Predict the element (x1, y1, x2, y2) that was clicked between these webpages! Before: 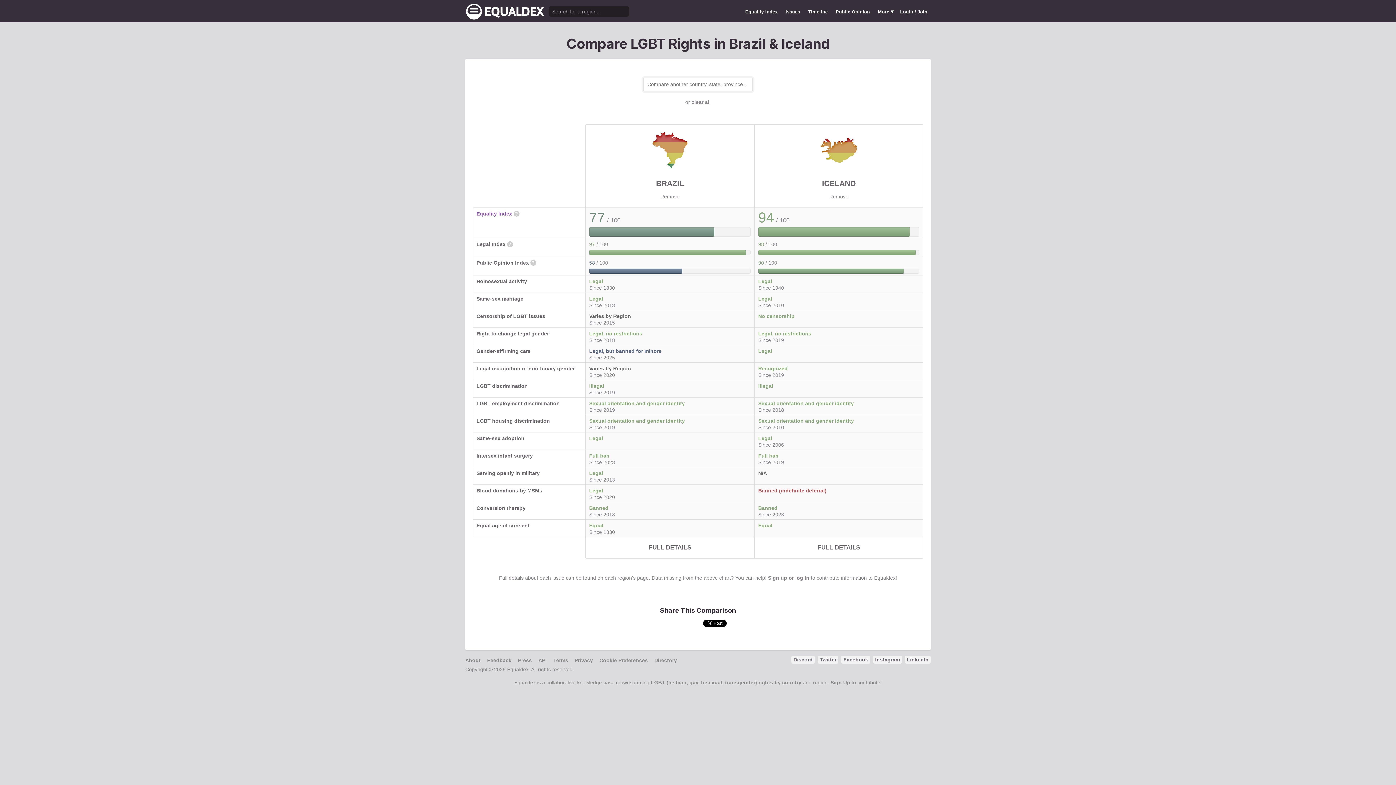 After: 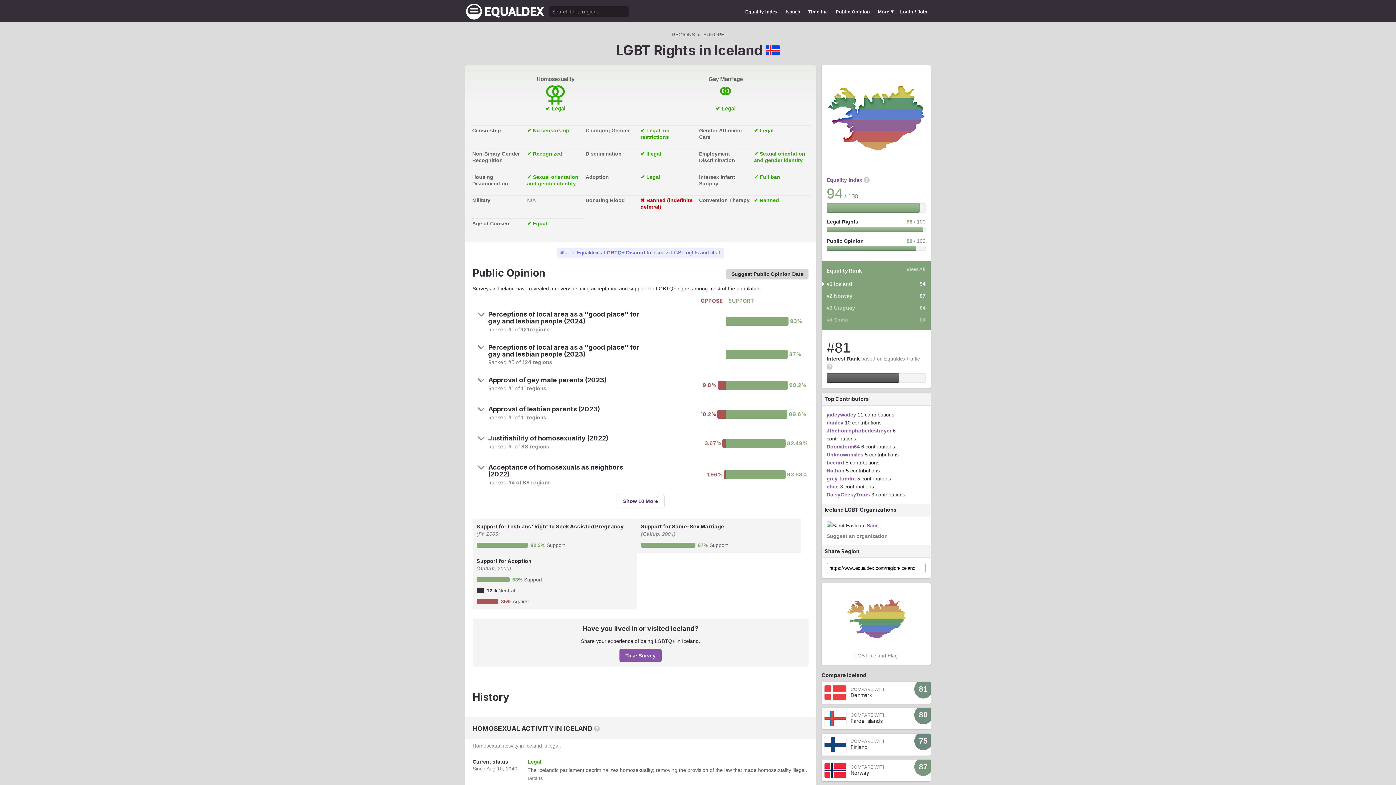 Action: bbox: (754, 537, 923, 558) label: FULL DETAILS